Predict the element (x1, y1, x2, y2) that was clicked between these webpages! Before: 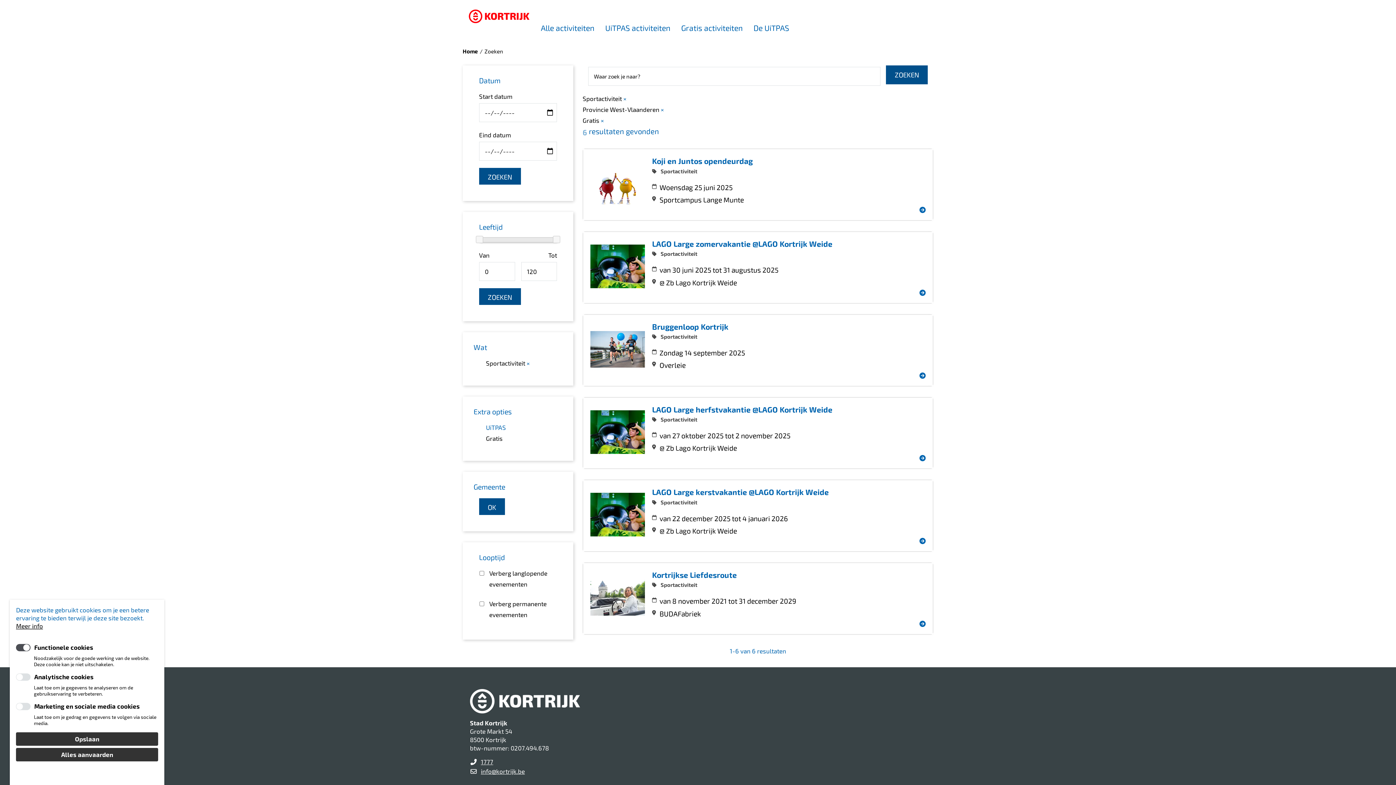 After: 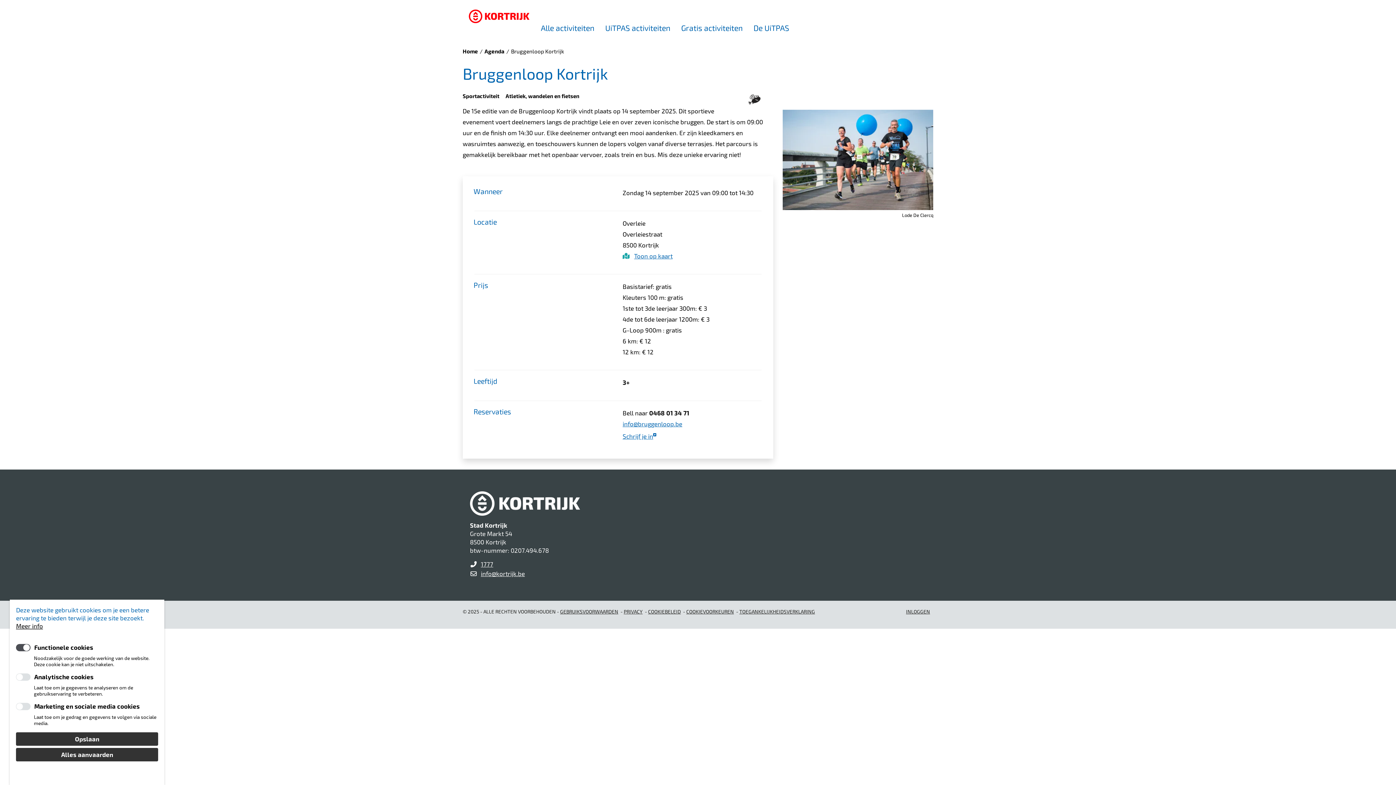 Action: label: Bruggenloop Kortrijk
 Sportactiviteit
Zondag 14 september 2025
Overleie bbox: (583, 314, 933, 386)